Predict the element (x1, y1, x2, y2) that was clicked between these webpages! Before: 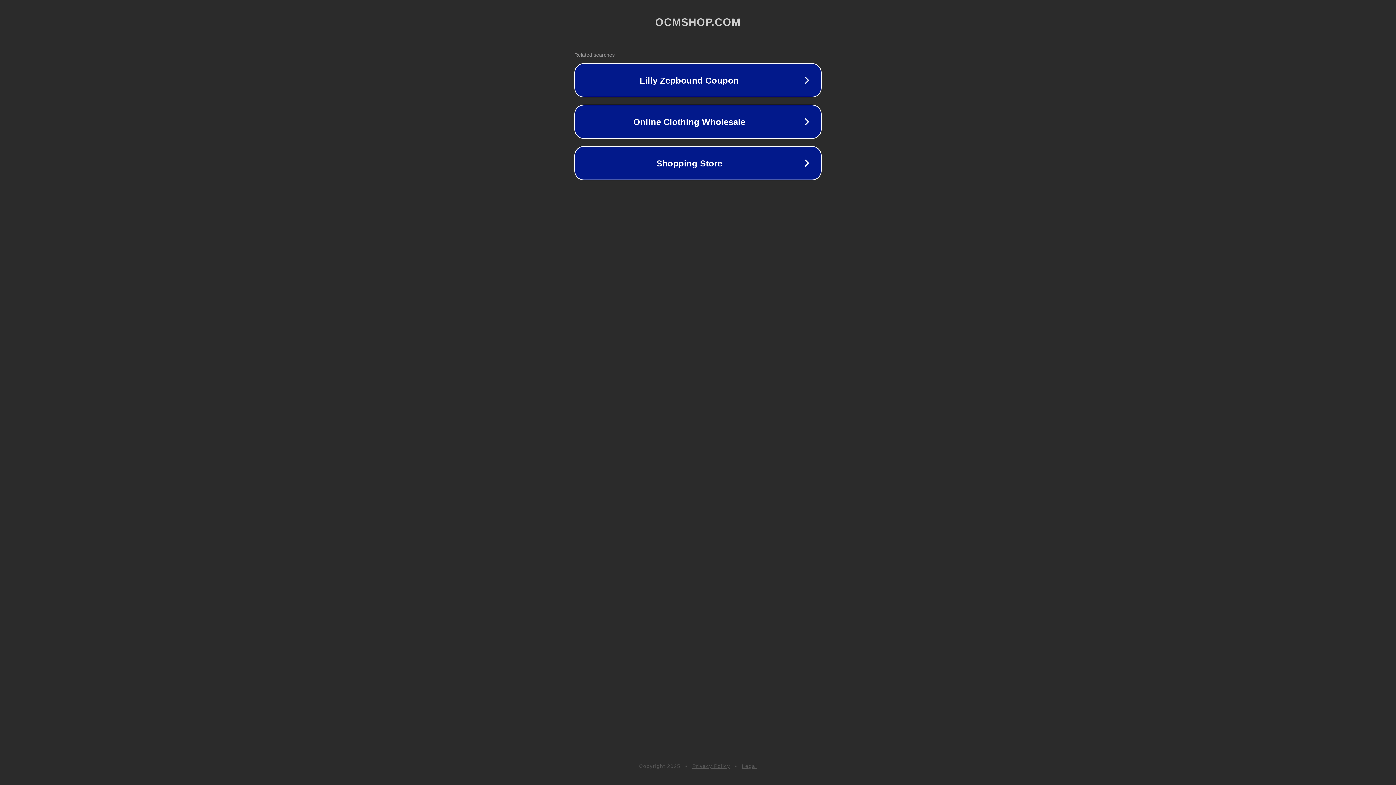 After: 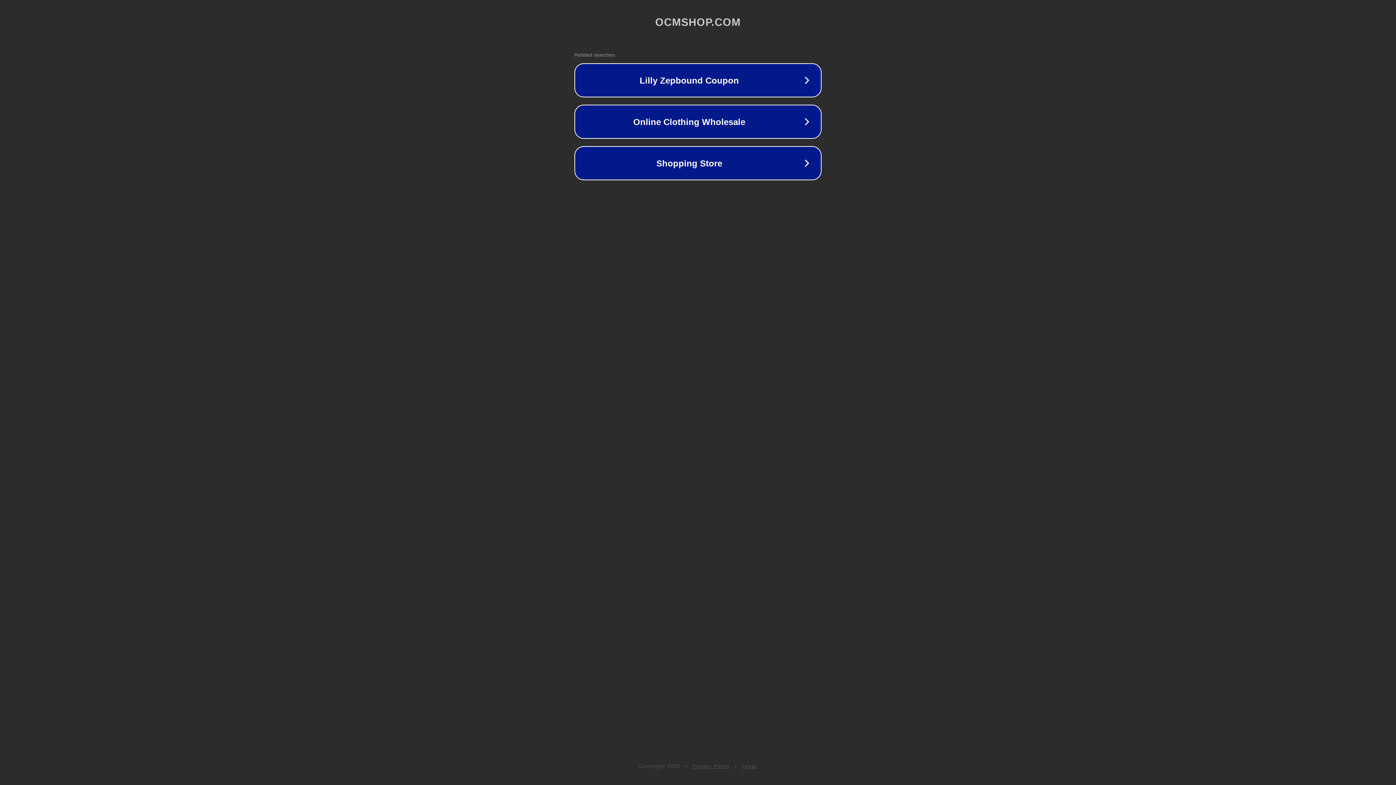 Action: bbox: (692, 763, 730, 769) label: Privacy Policy